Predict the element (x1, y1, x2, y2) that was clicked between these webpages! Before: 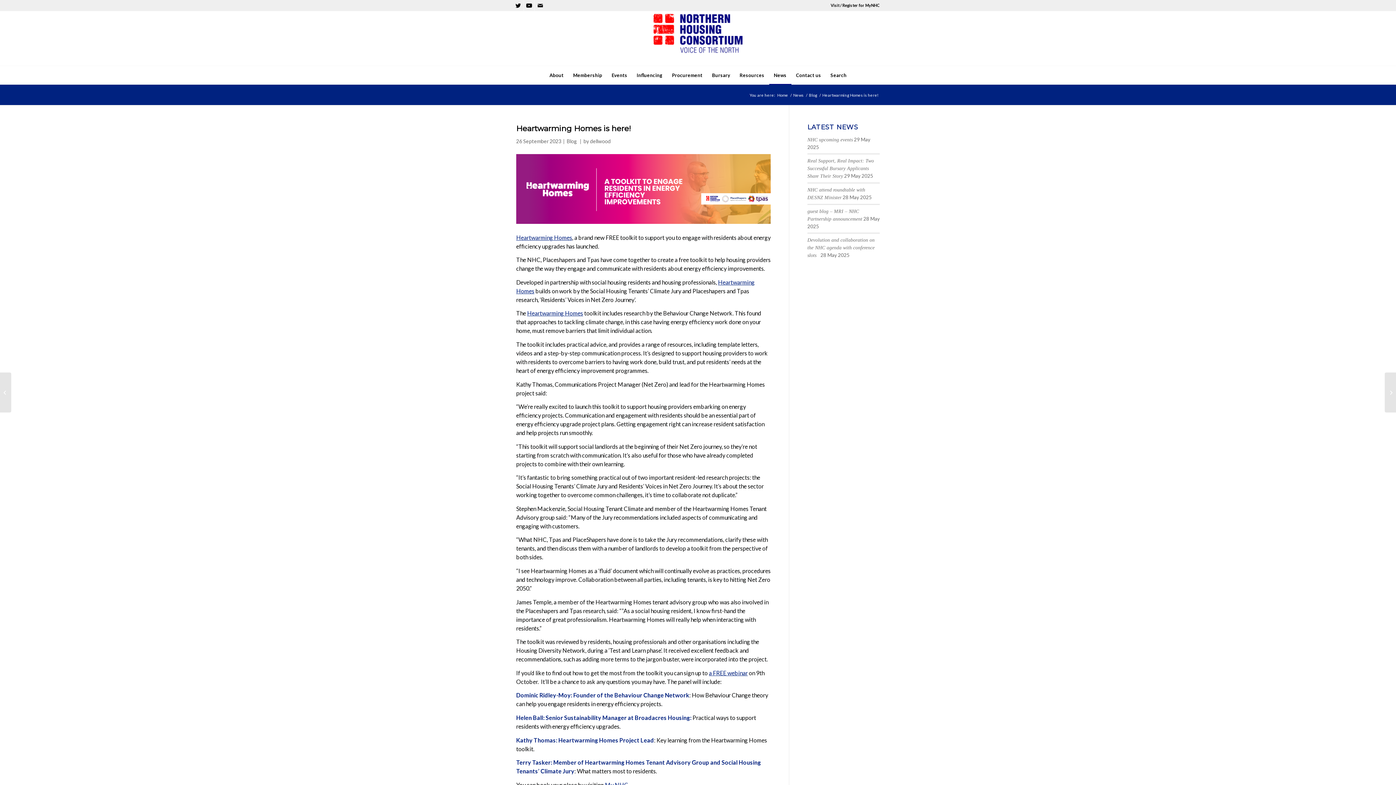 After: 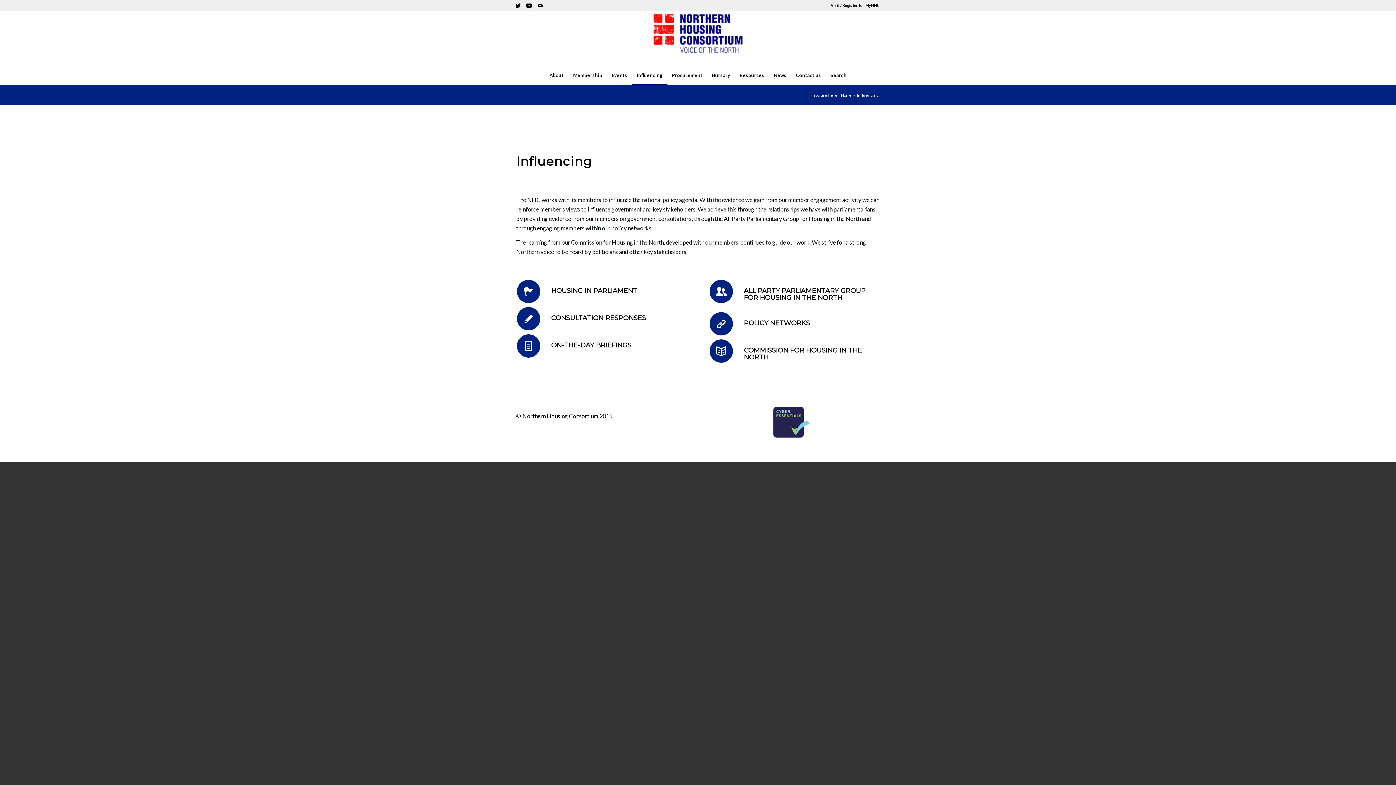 Action: label: Influencing bbox: (632, 66, 667, 84)